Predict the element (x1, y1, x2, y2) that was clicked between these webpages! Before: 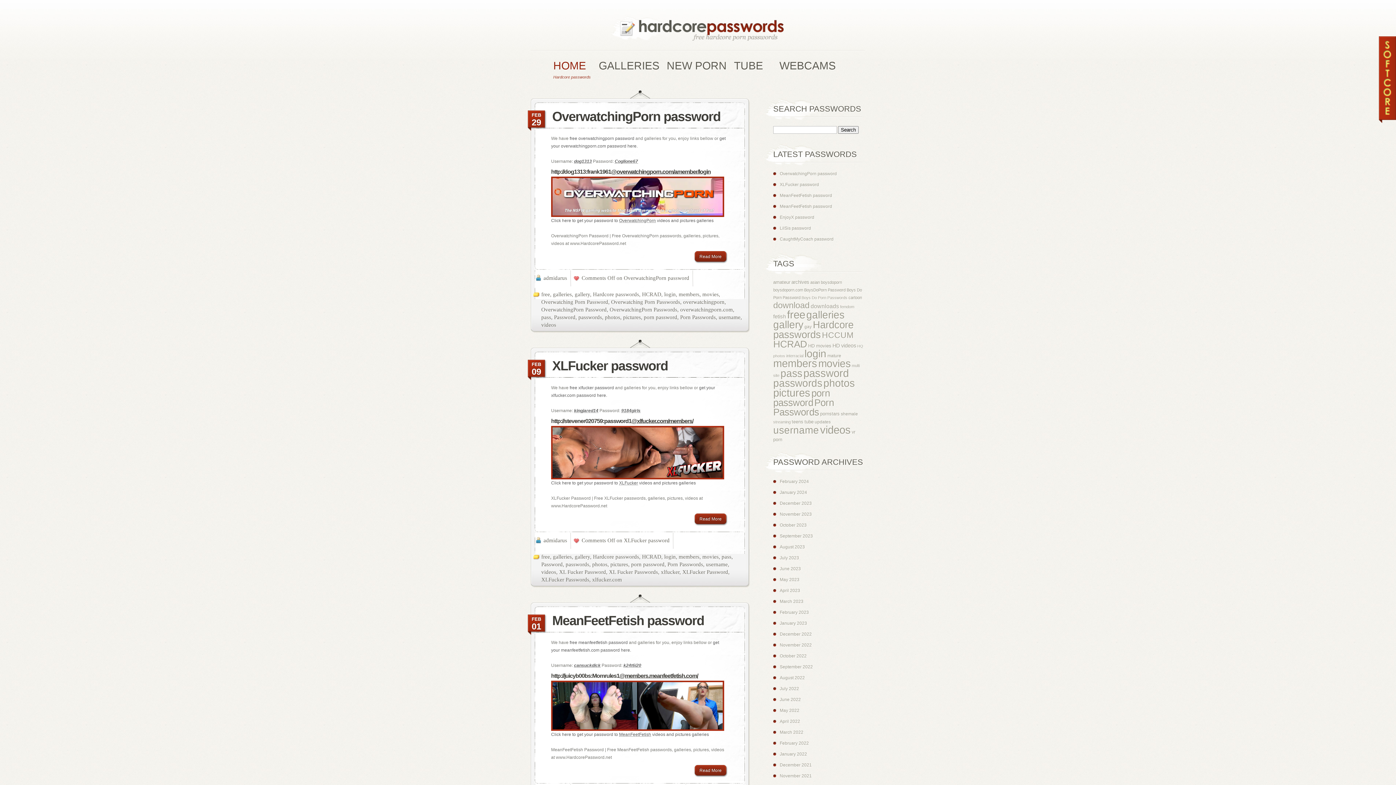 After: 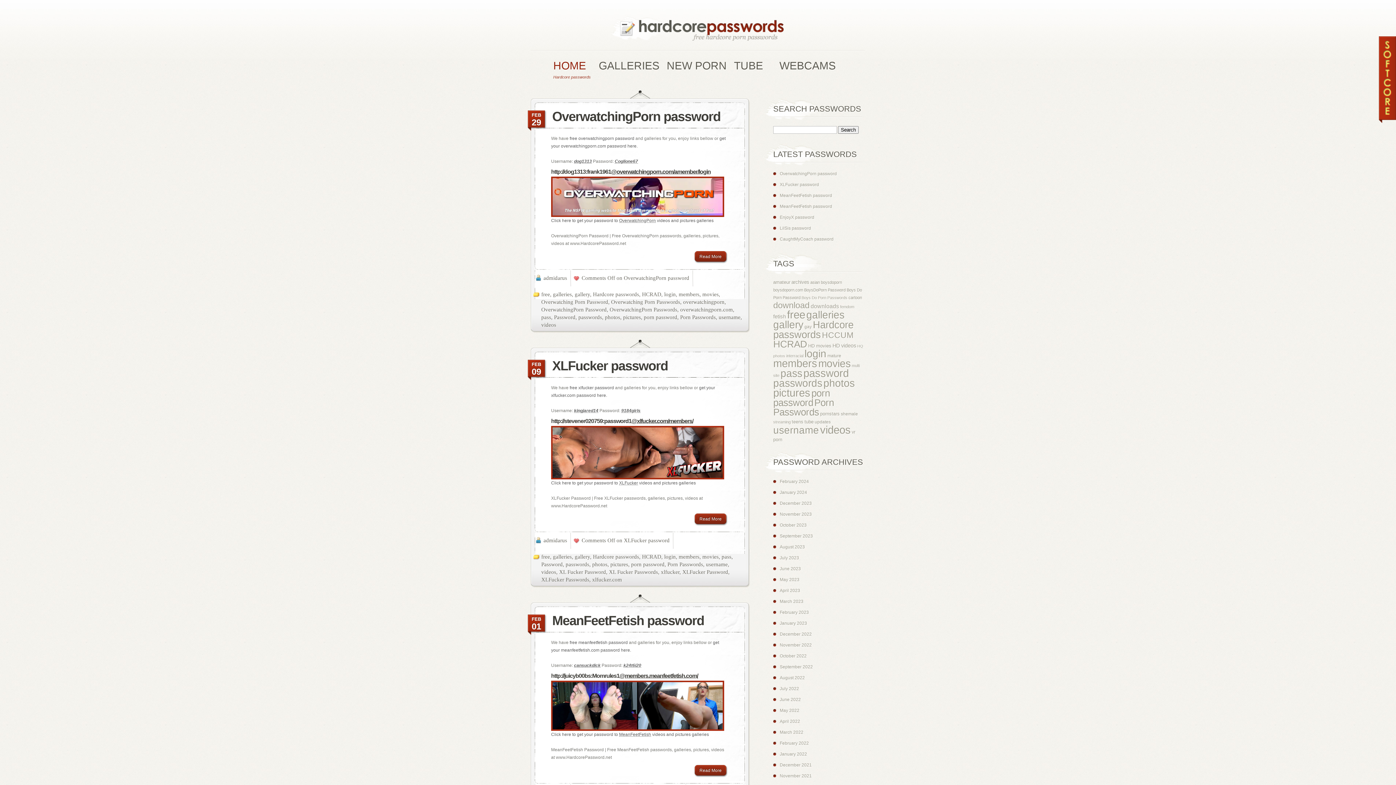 Action: bbox: (541, 299, 608, 305) label: Overwatching Porn Password